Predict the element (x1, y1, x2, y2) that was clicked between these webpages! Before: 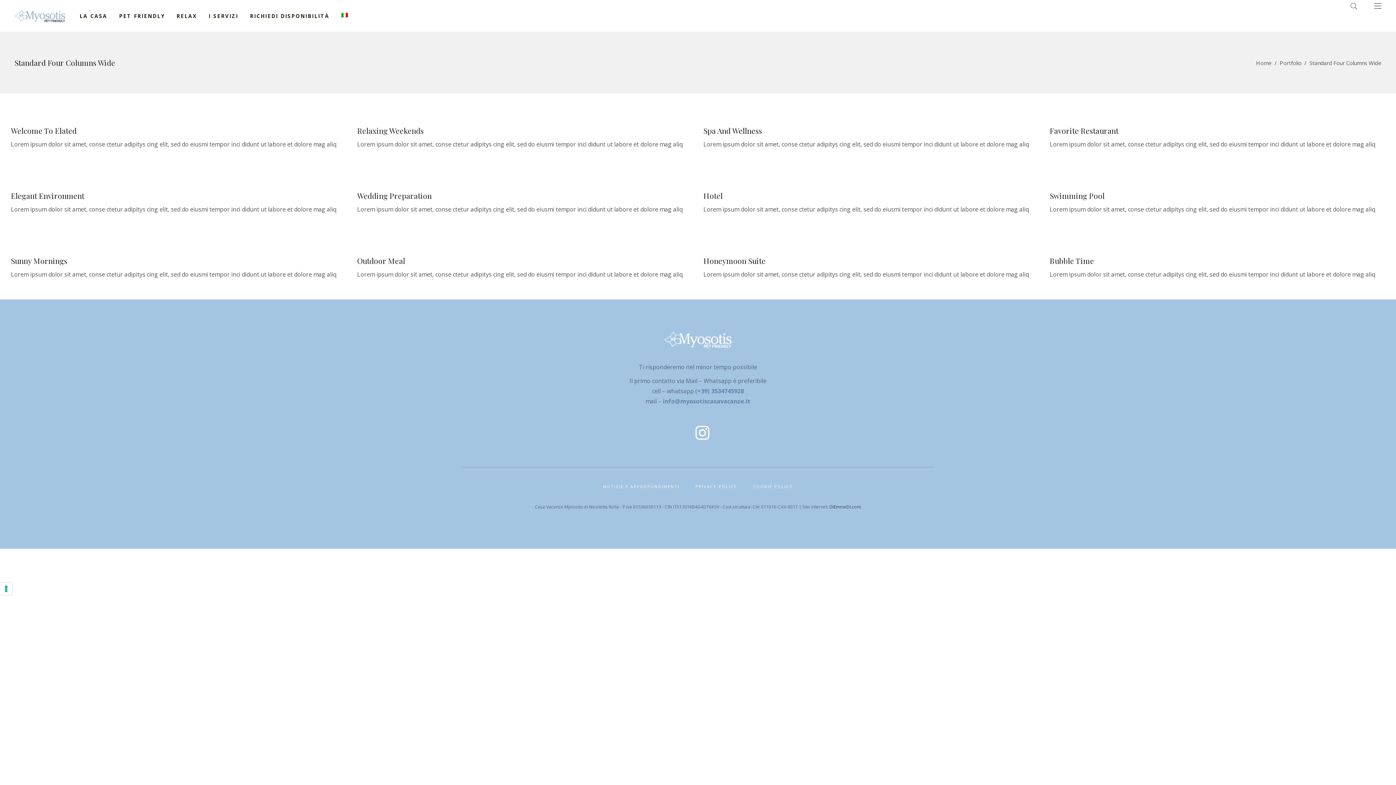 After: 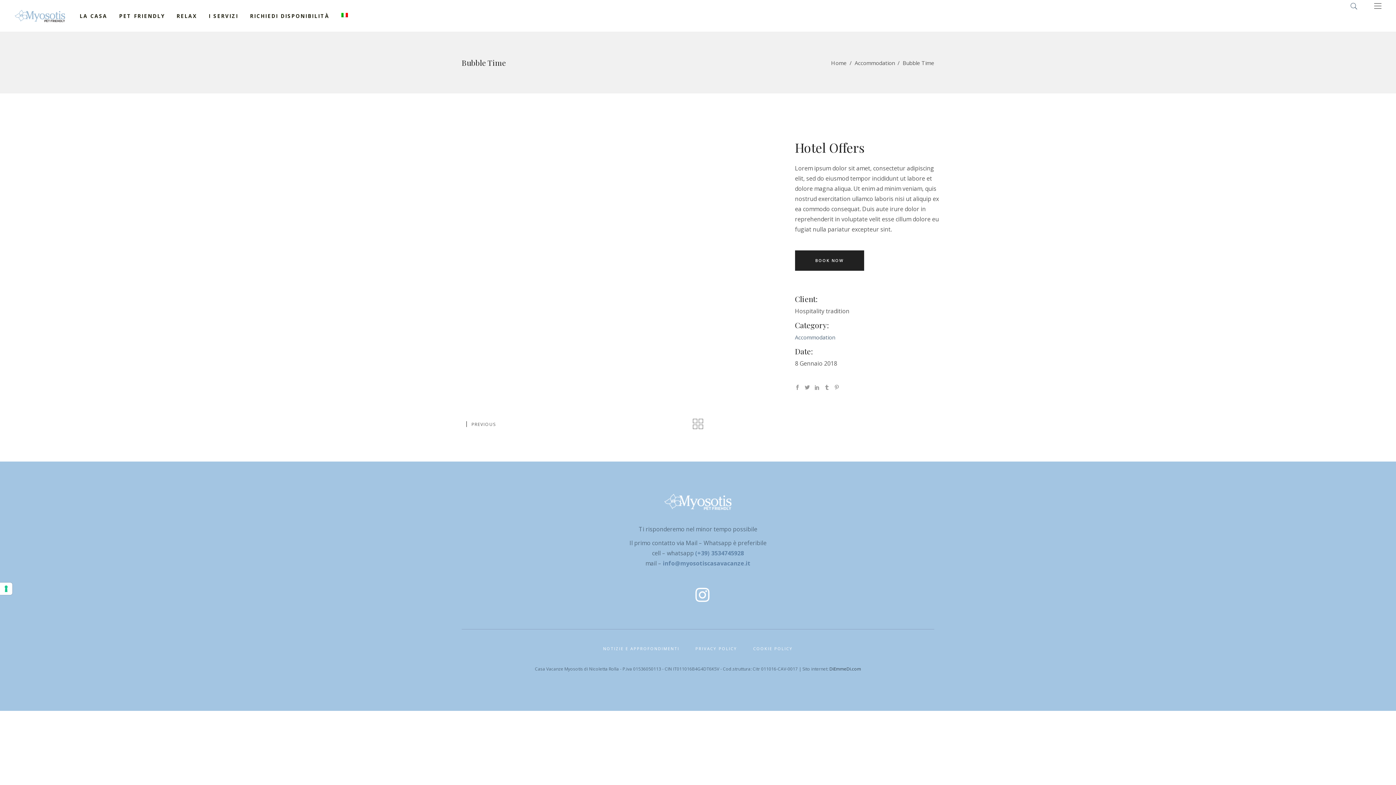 Action: bbox: (1050, 234, 1385, 279)